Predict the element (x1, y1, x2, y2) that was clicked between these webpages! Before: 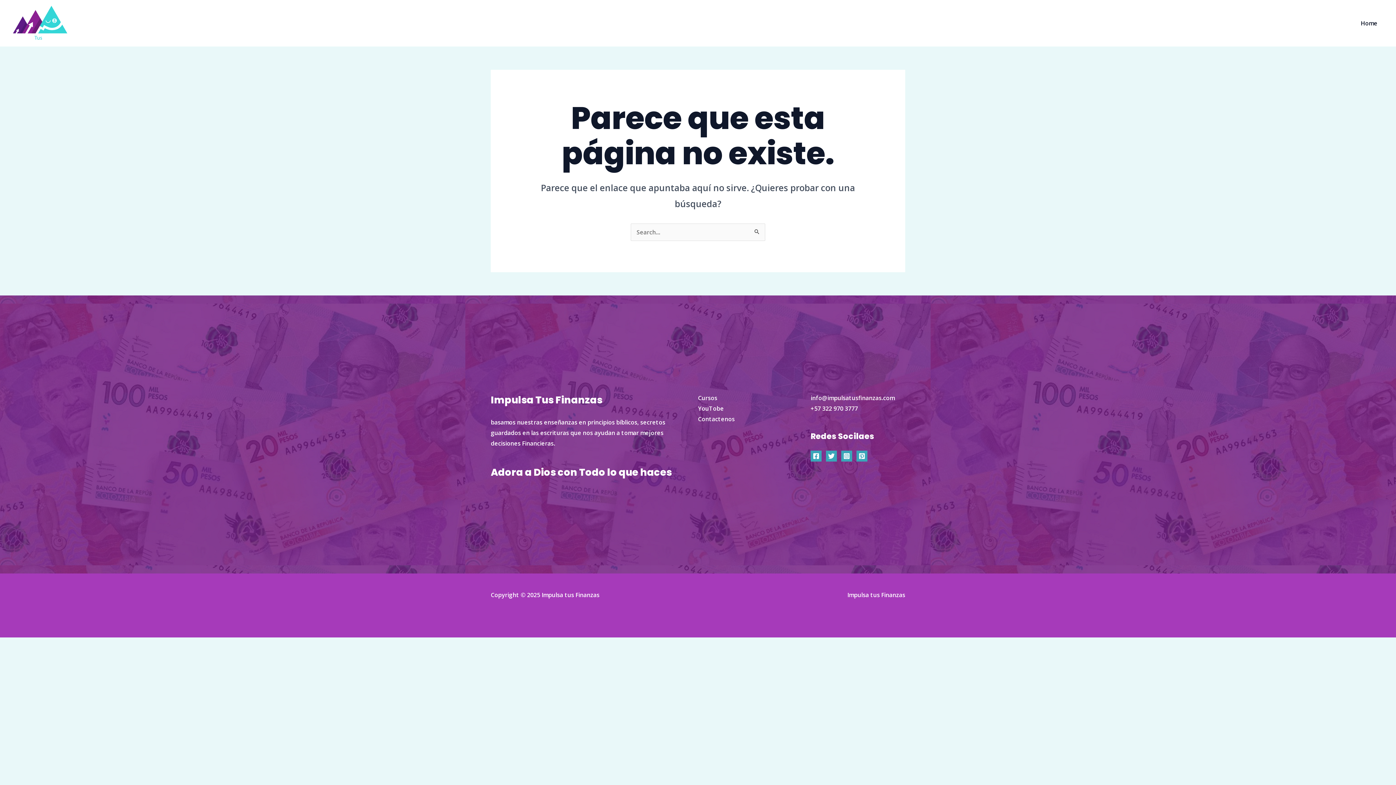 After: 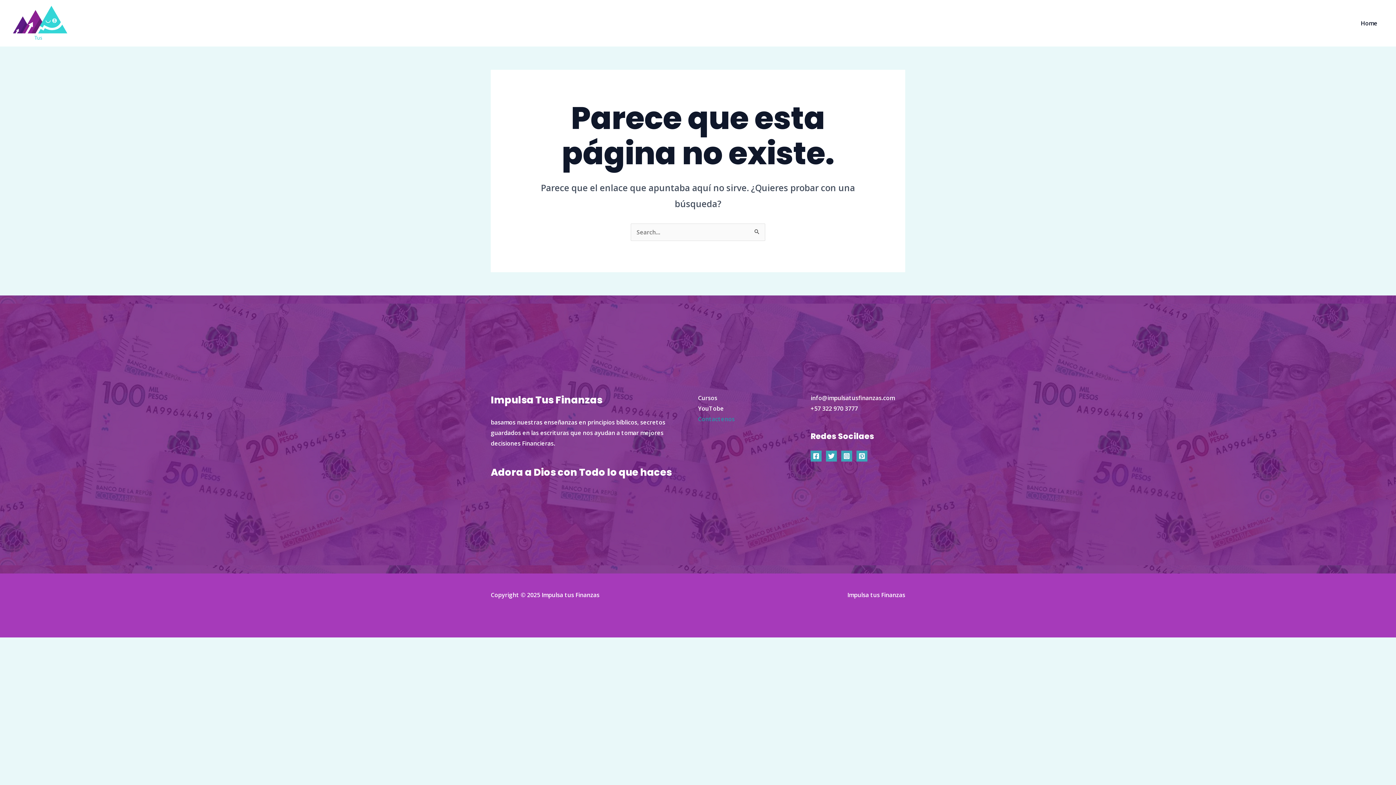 Action: label: Contactenos bbox: (698, 415, 734, 423)